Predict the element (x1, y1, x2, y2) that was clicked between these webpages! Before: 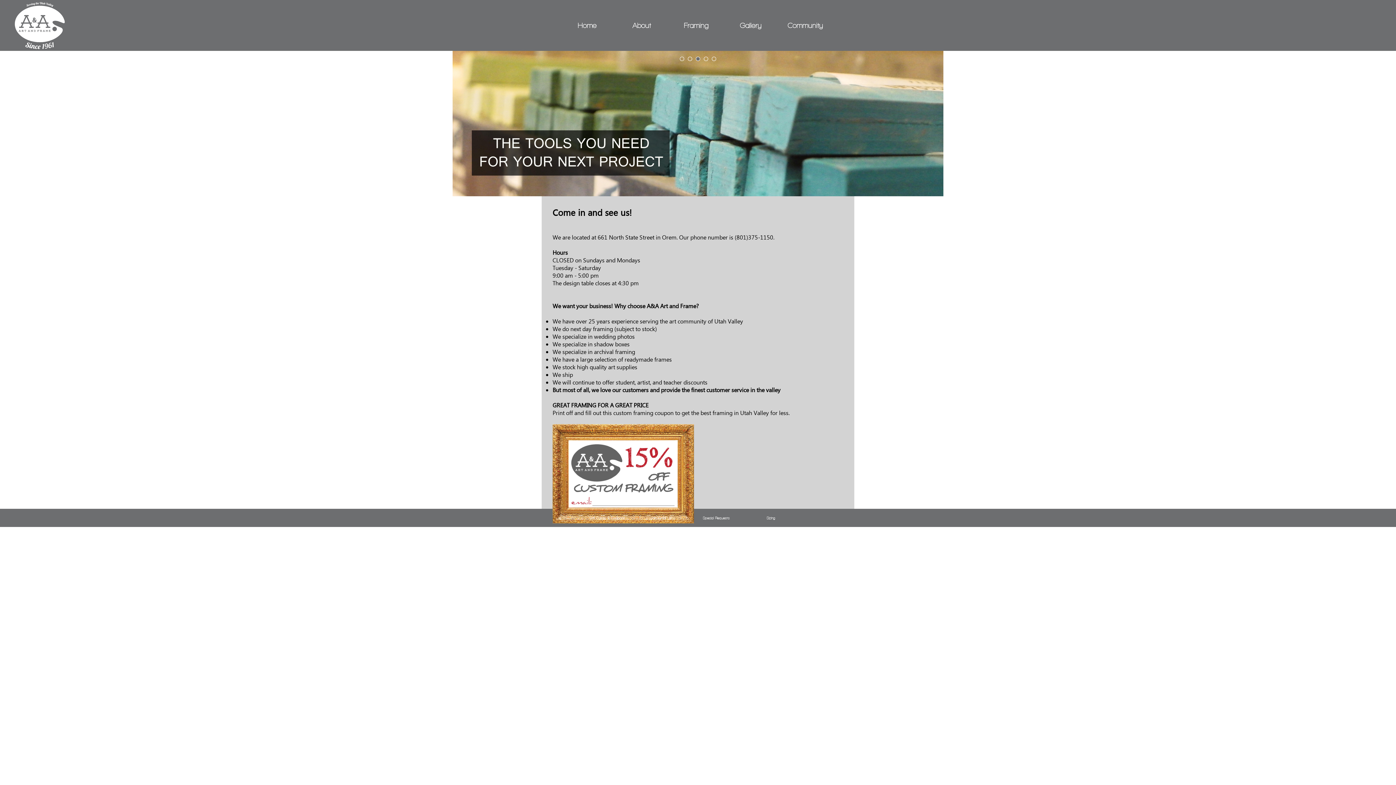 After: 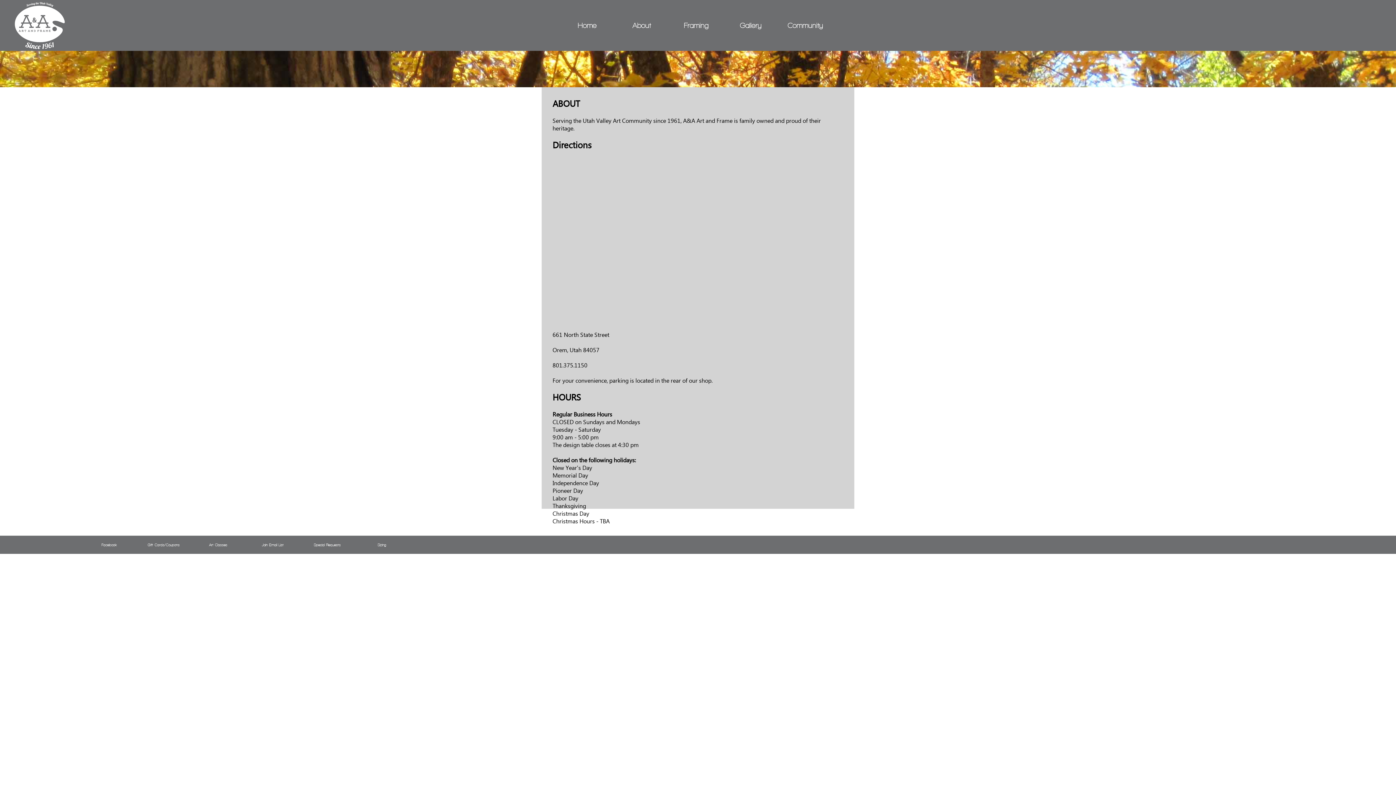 Action: label: About bbox: (614, 12, 669, 38)